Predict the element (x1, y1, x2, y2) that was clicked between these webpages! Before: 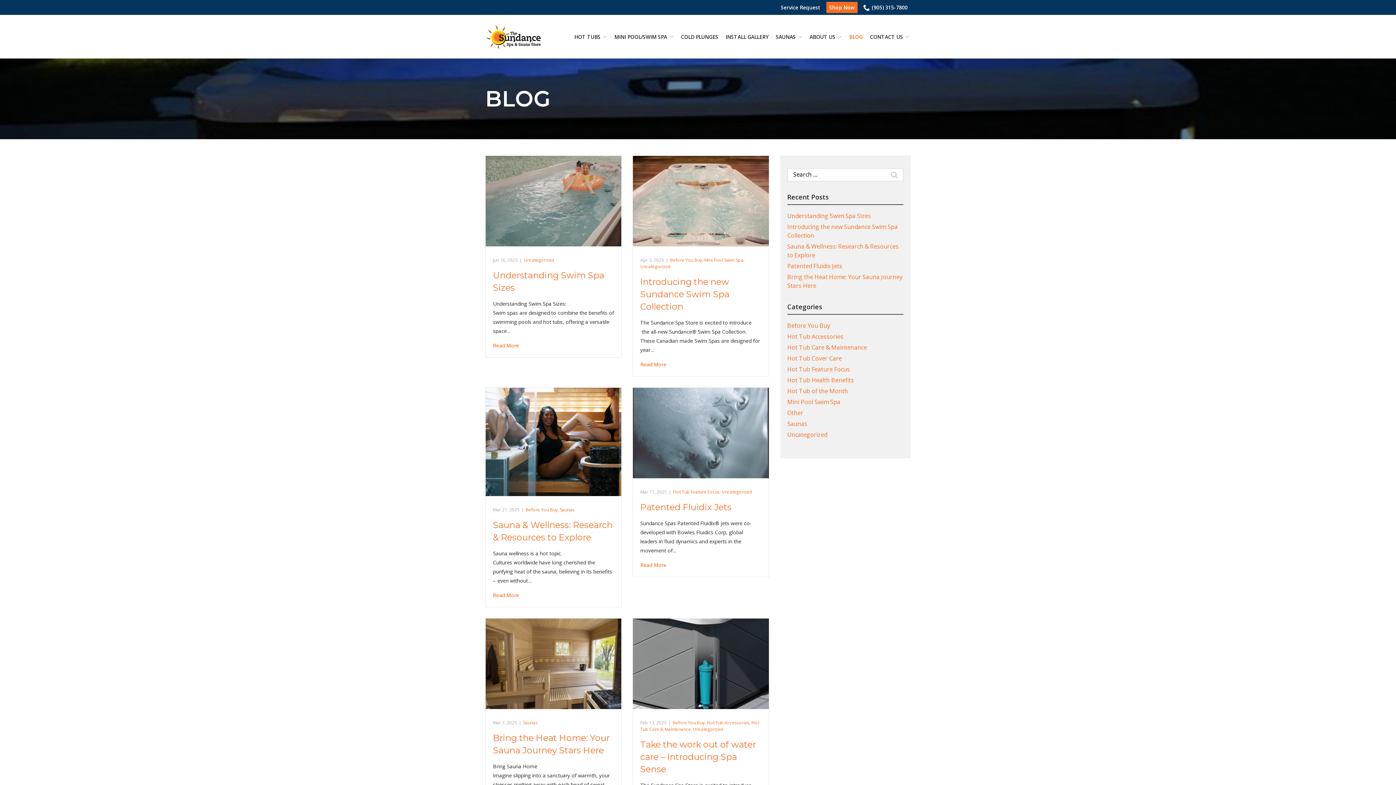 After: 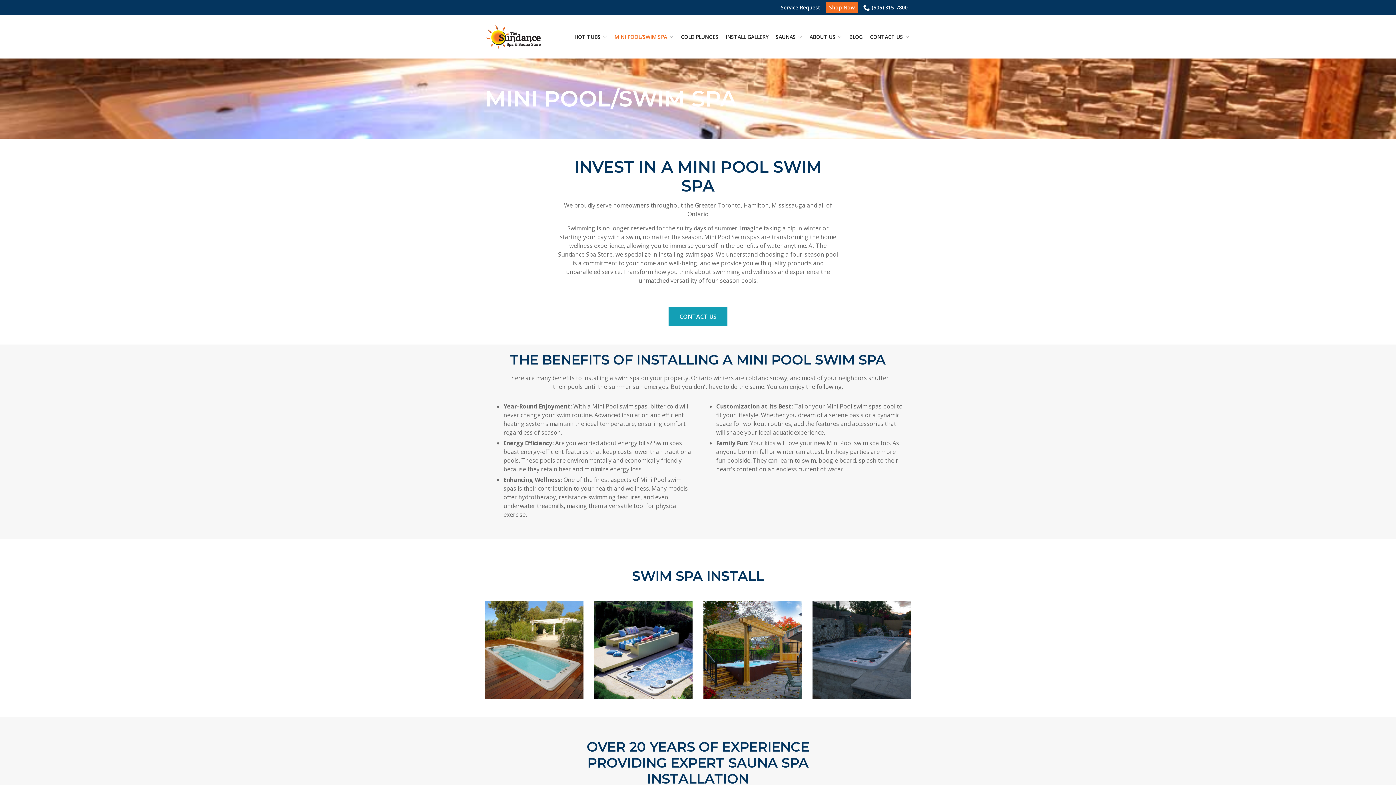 Action: bbox: (614, 33, 673, 40) label: MINI POOL/SWIM SPA